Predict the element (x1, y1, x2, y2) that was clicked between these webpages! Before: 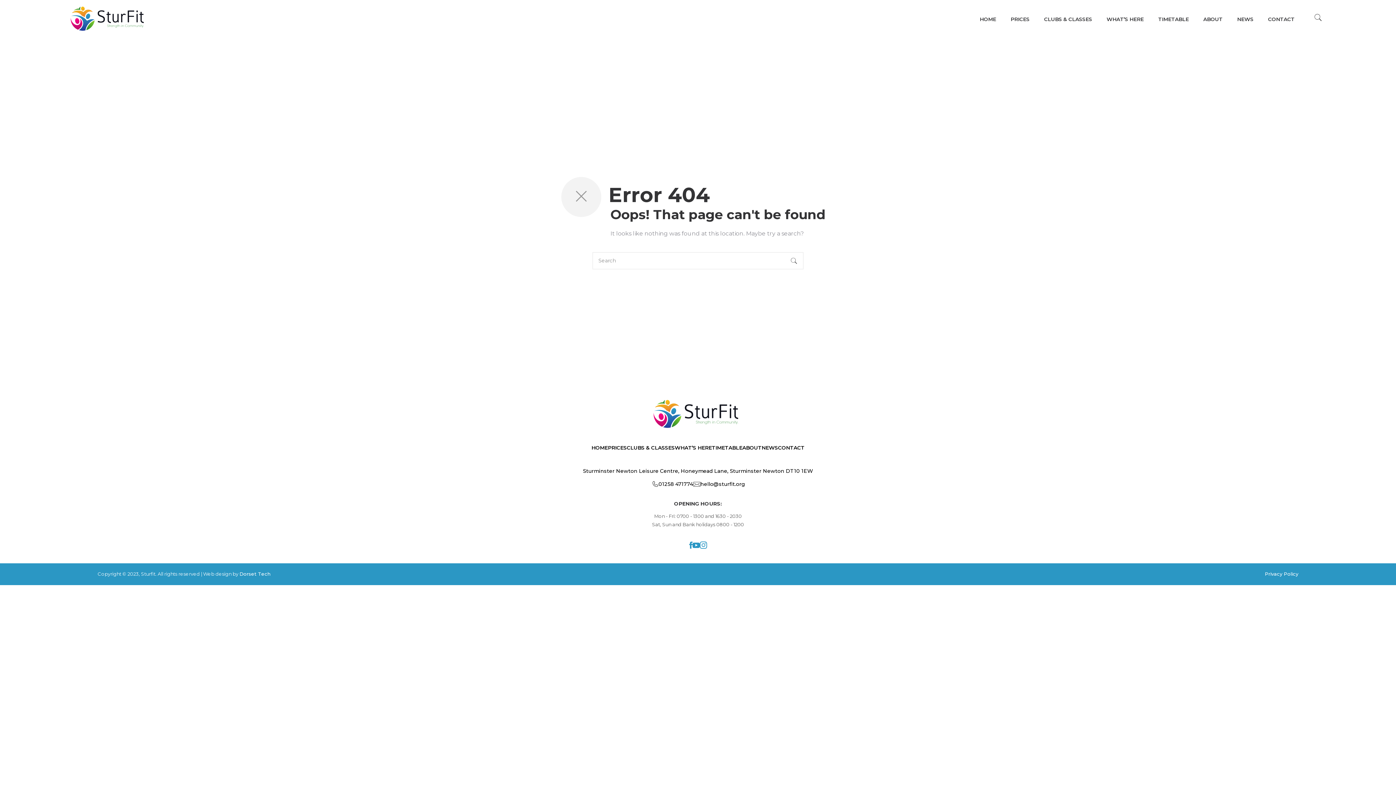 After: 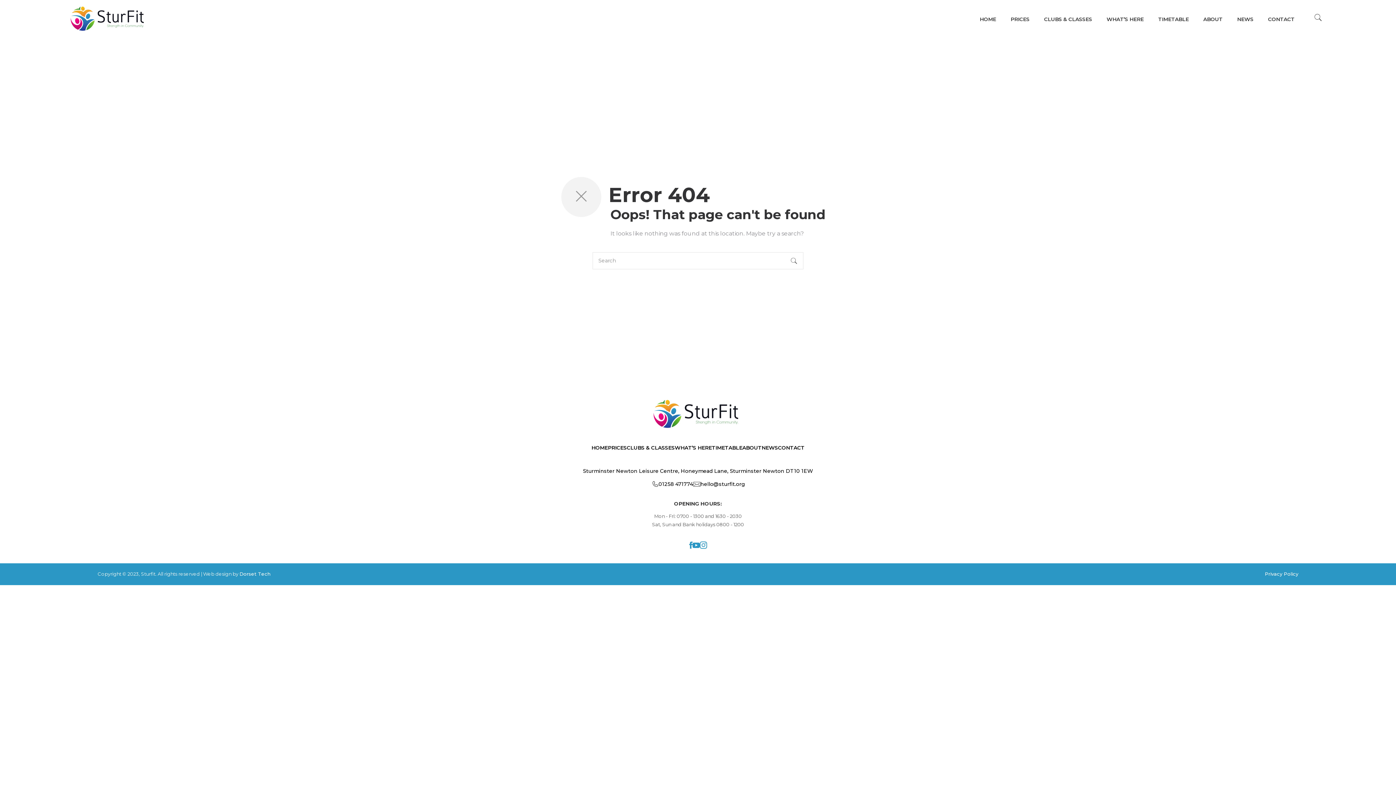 Action: bbox: (692, 541, 700, 549)